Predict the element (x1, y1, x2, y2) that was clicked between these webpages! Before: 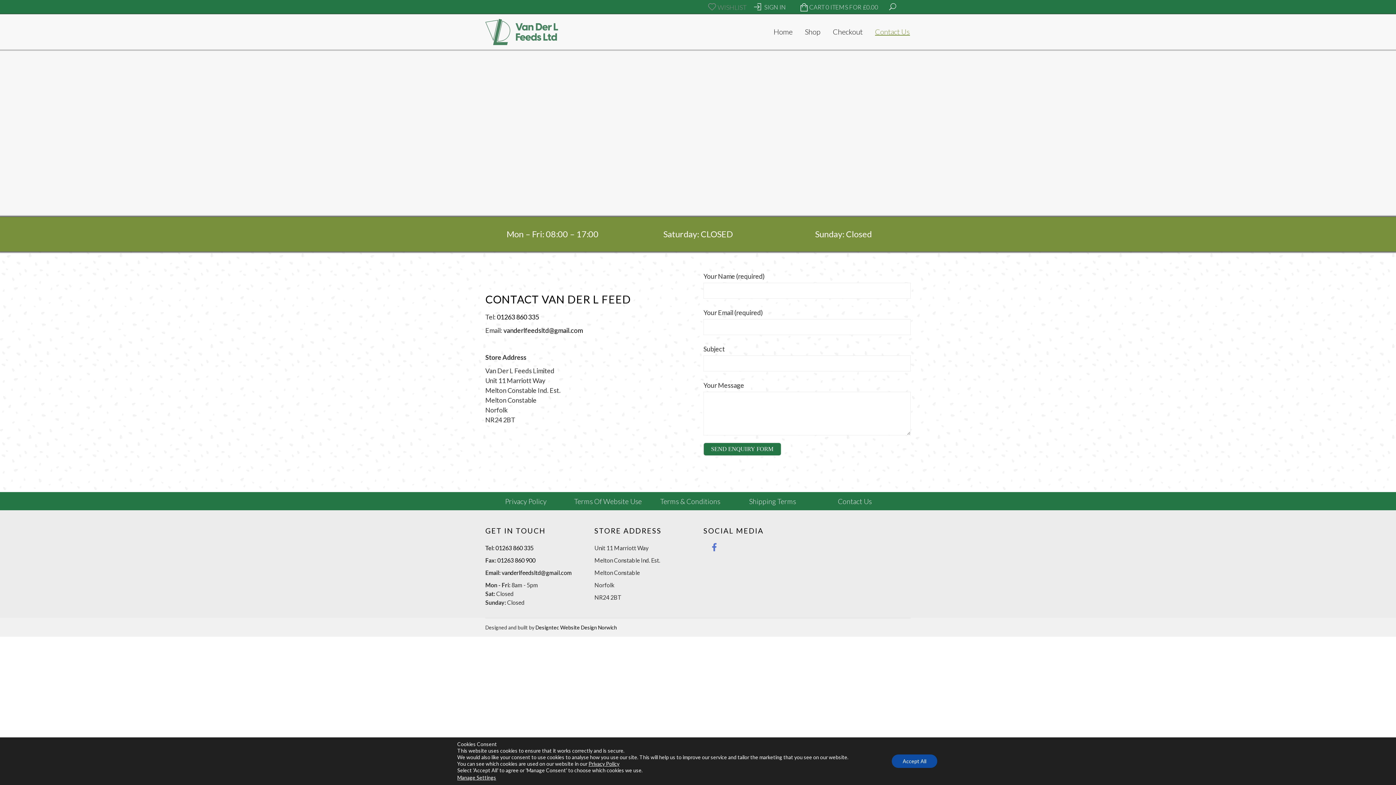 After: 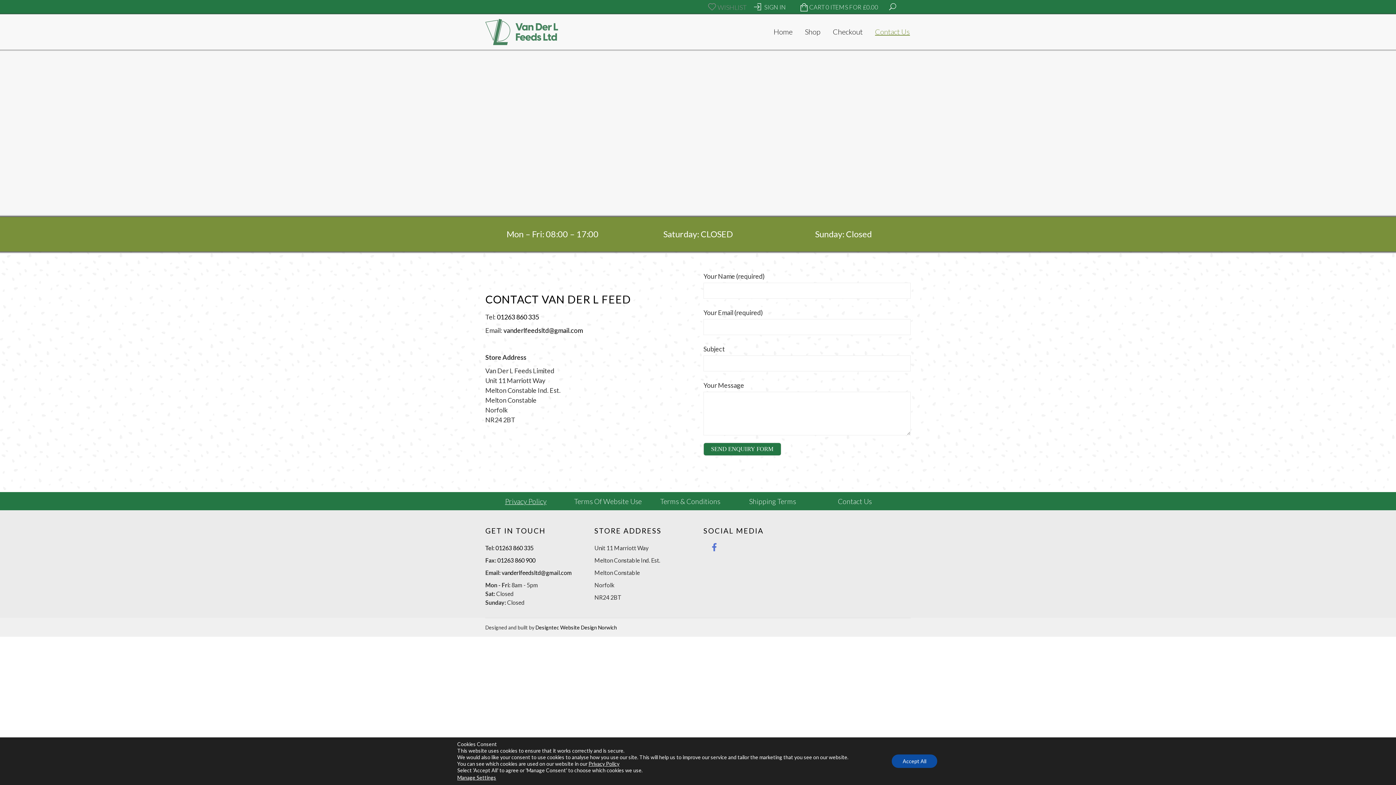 Action: bbox: (505, 497, 546, 505) label: Privacy Policy